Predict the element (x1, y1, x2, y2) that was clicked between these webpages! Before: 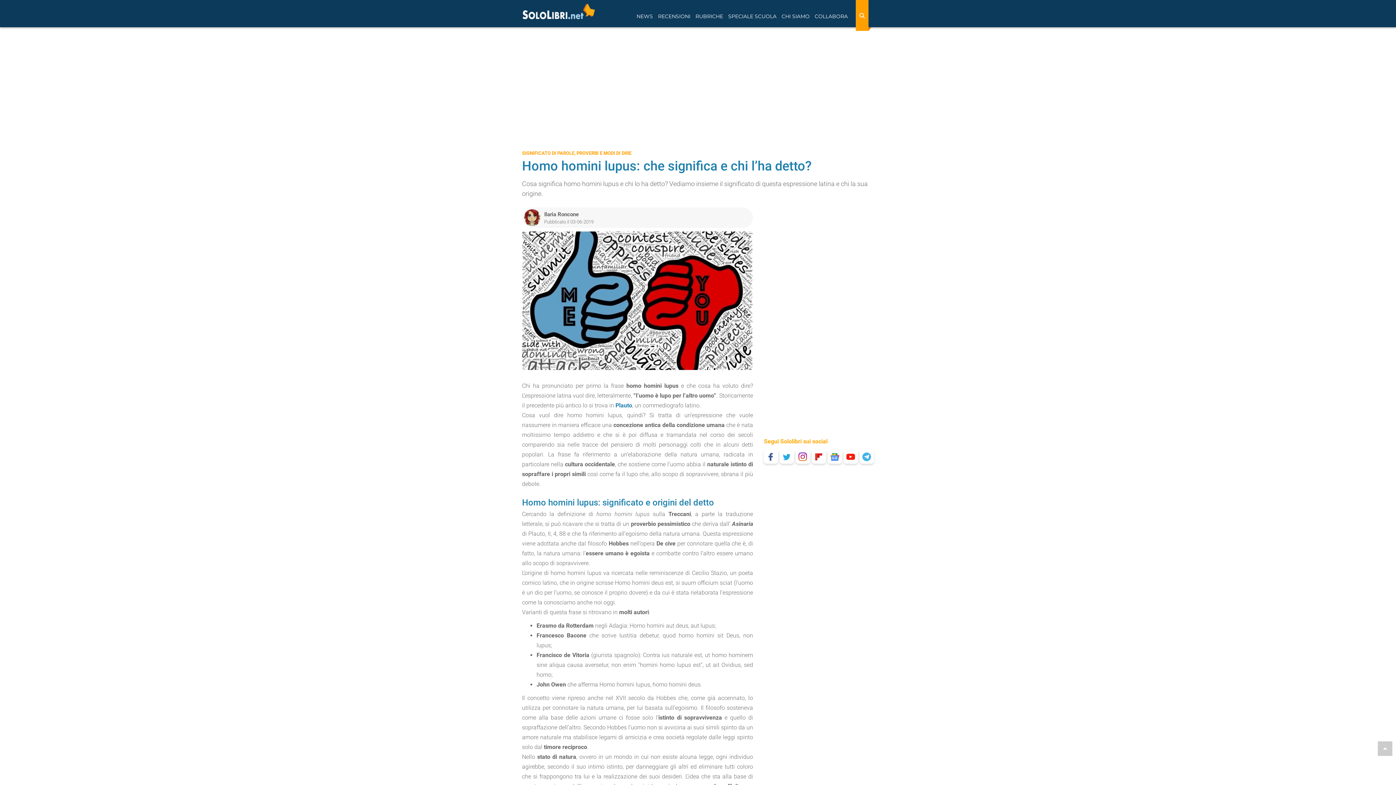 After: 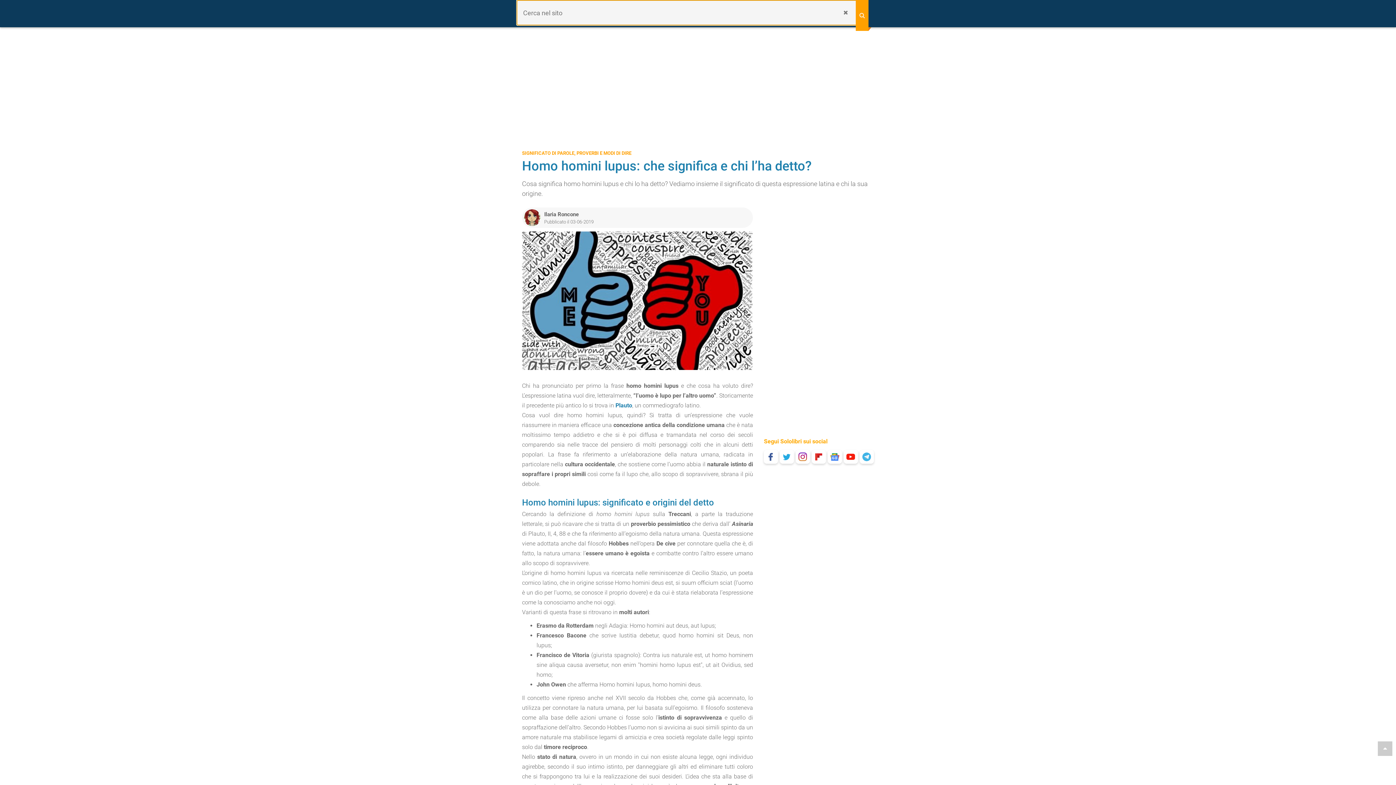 Action: bbox: (856, 0, 868, 30) label: Search